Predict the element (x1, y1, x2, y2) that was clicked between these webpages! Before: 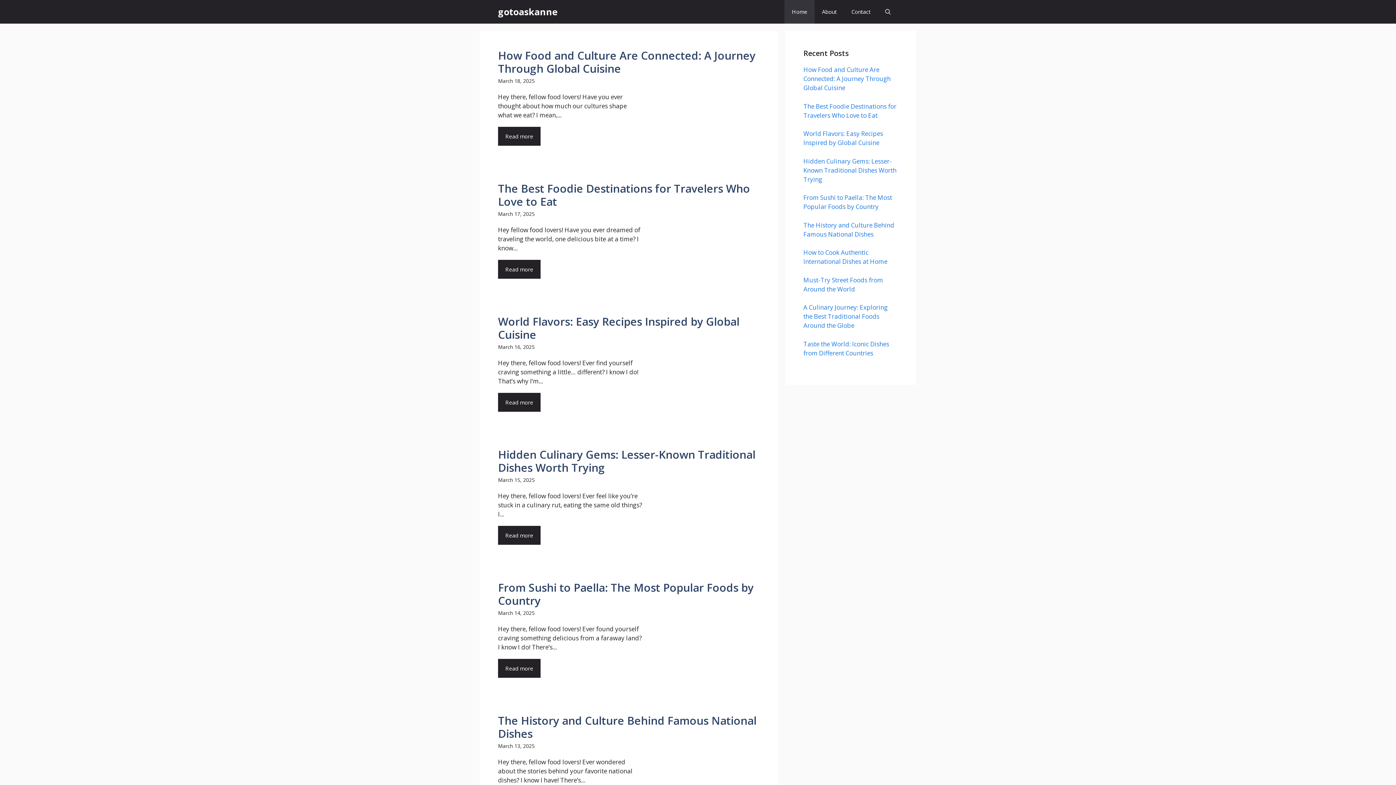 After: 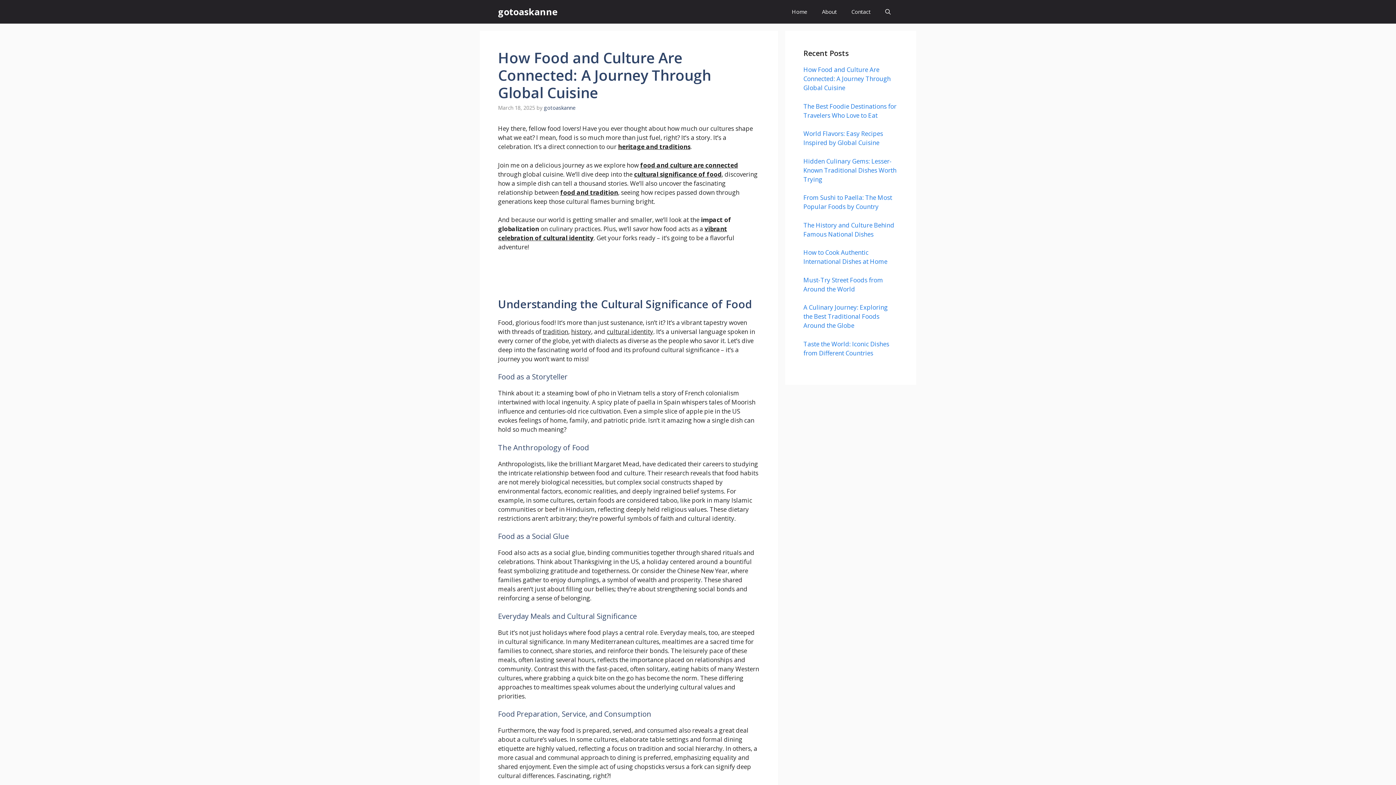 Action: label: How Food and Culture Are Connected: A Journey Through Global Cuisine bbox: (803, 65, 890, 92)